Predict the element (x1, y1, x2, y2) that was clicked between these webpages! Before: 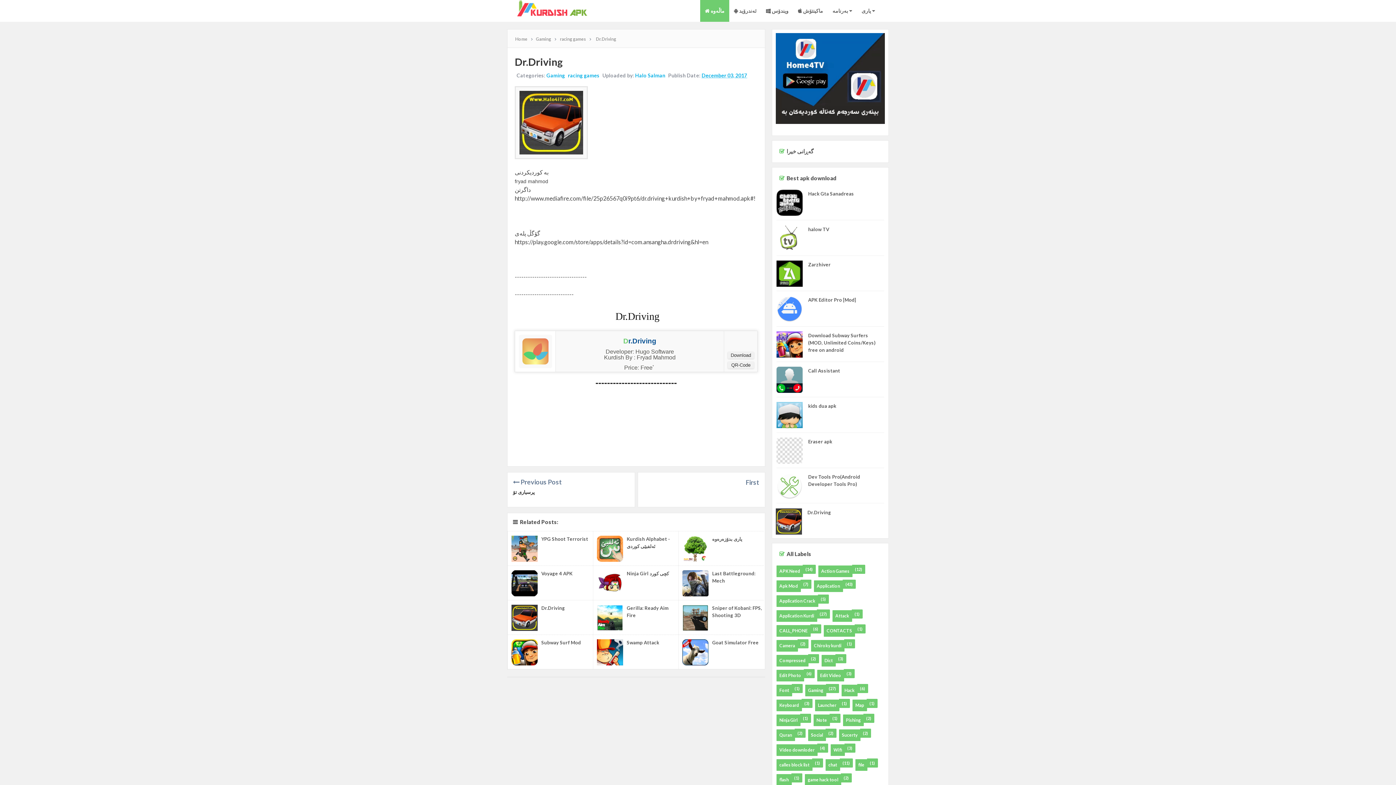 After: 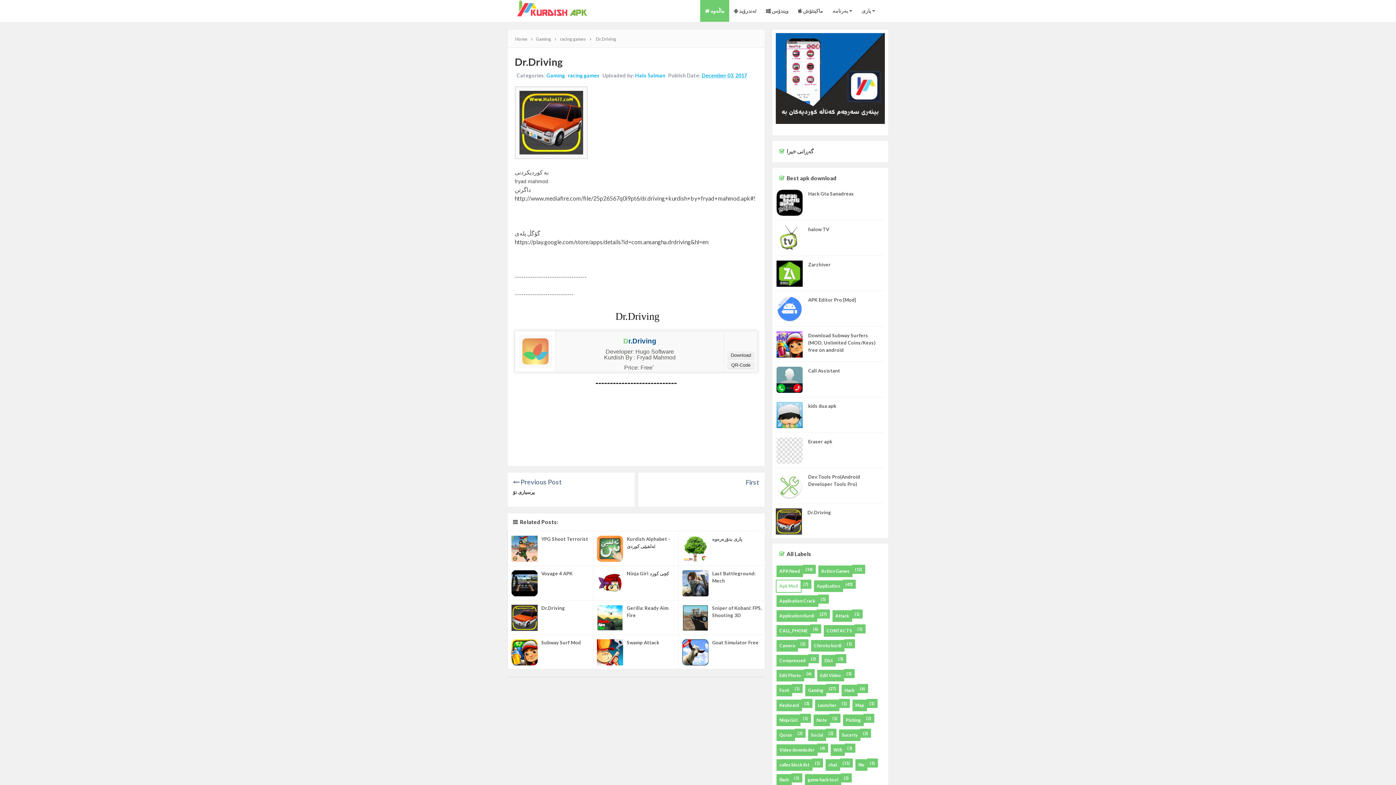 Action: bbox: (775, 579, 801, 592) label: Apk Mod